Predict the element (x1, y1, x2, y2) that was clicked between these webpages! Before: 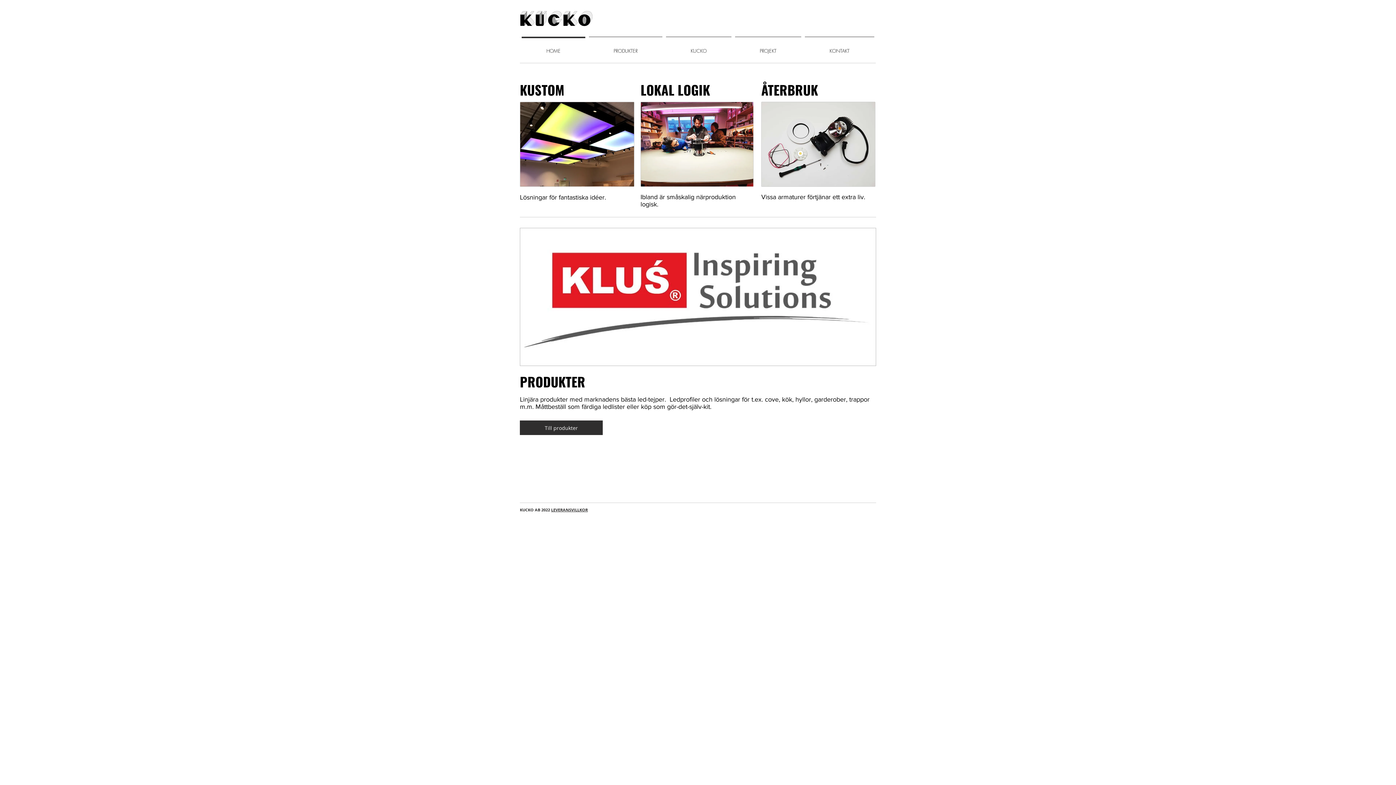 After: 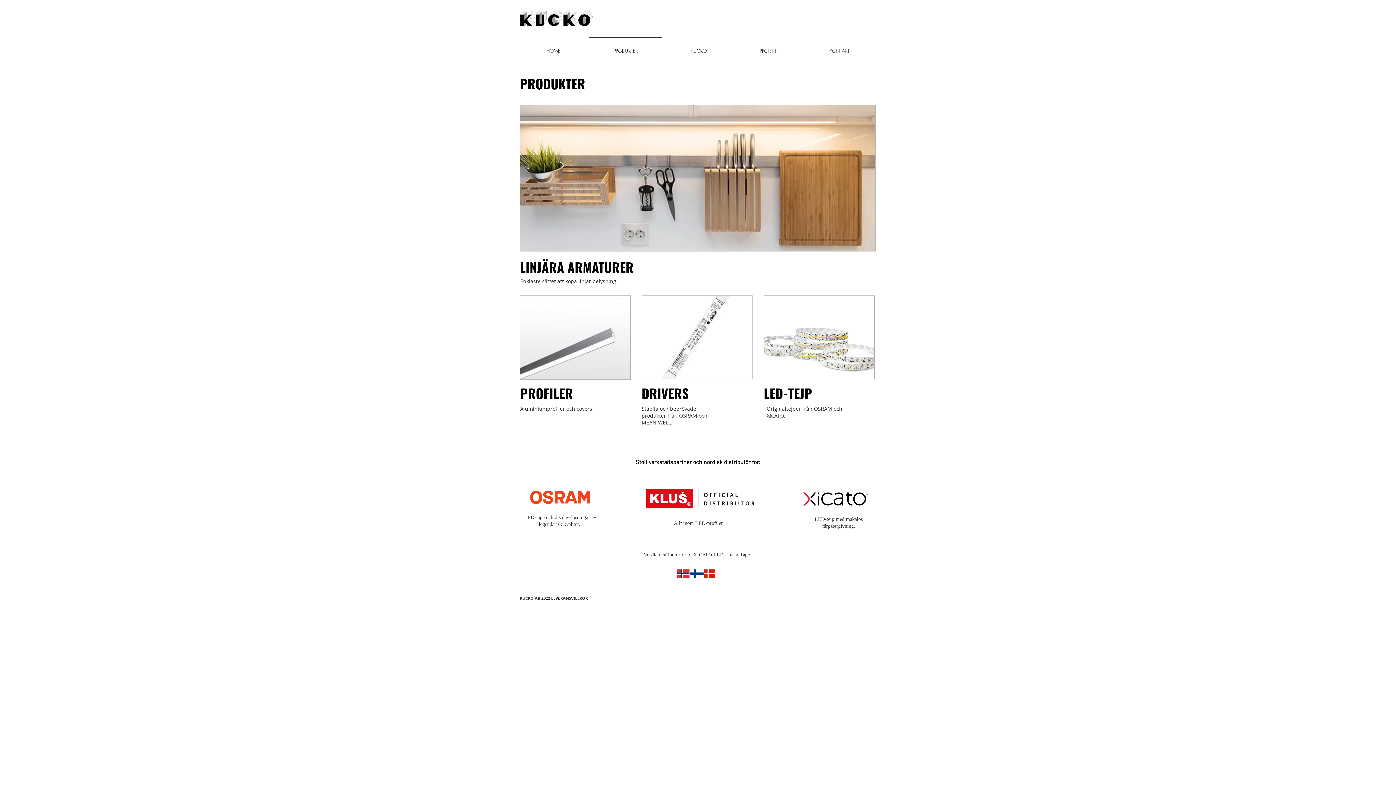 Action: bbox: (520, 420, 602, 435) label: Till produkter